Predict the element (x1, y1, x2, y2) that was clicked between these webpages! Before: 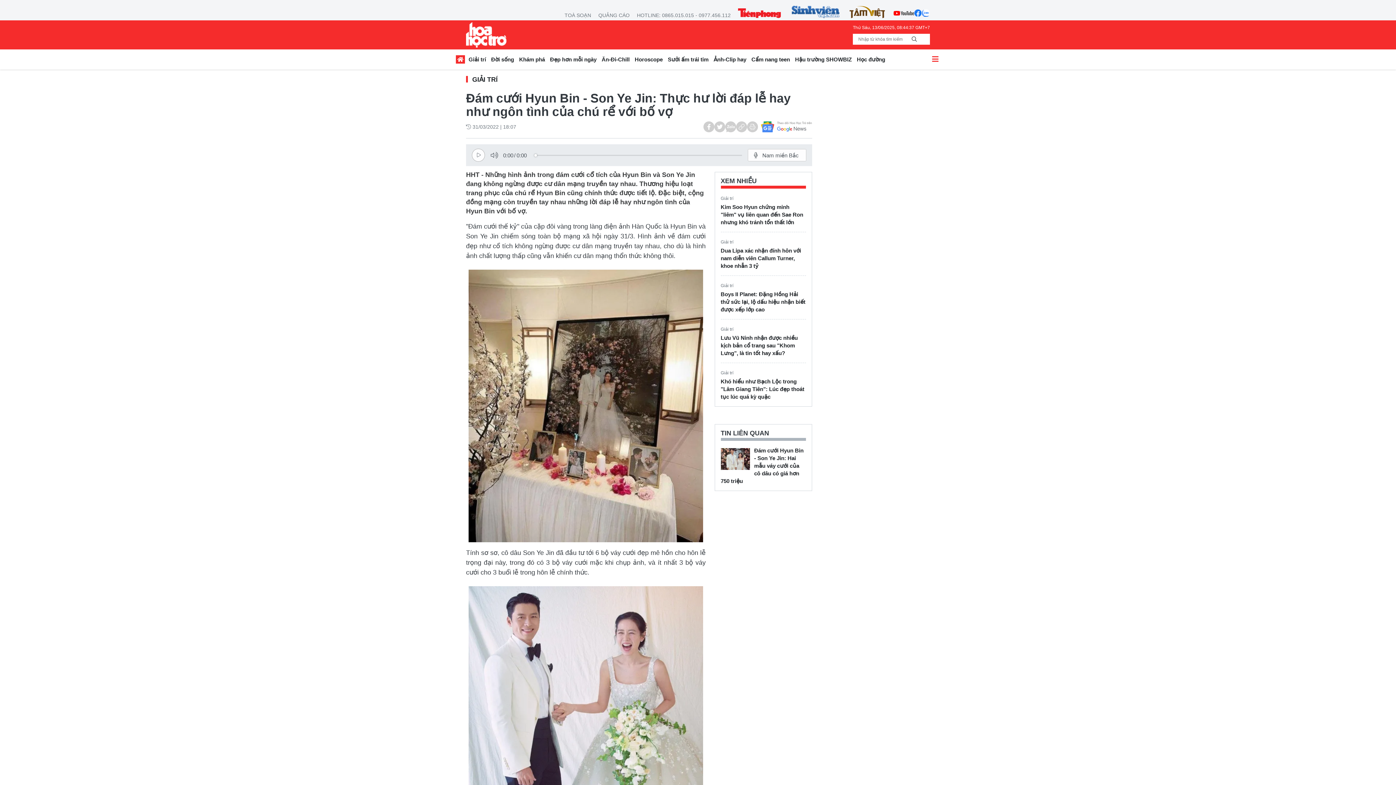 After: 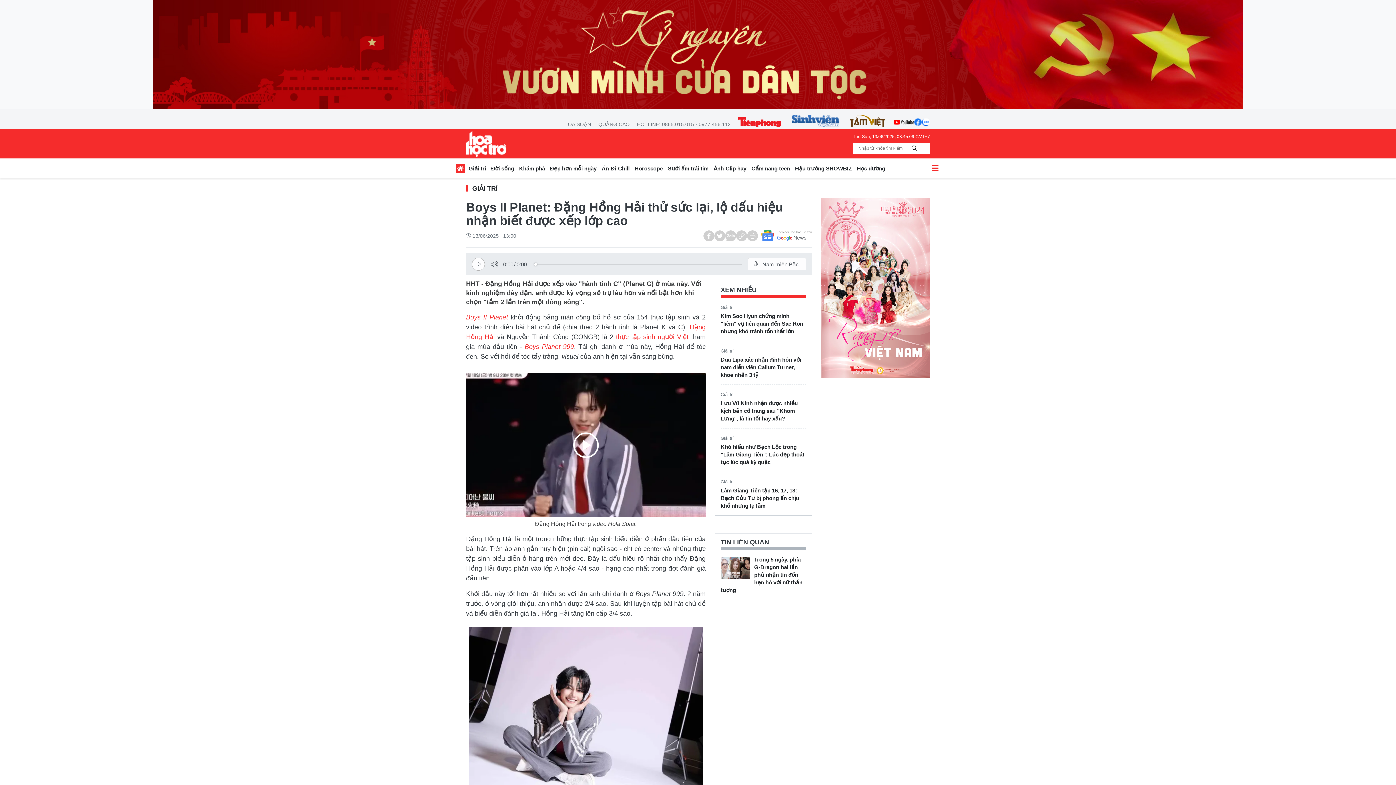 Action: label: Boys II Planet: Đặng Hồng Hải thử sức lại, lộ dấu hiệu nhận biết được xếp lớp cao bbox: (720, 290, 806, 313)